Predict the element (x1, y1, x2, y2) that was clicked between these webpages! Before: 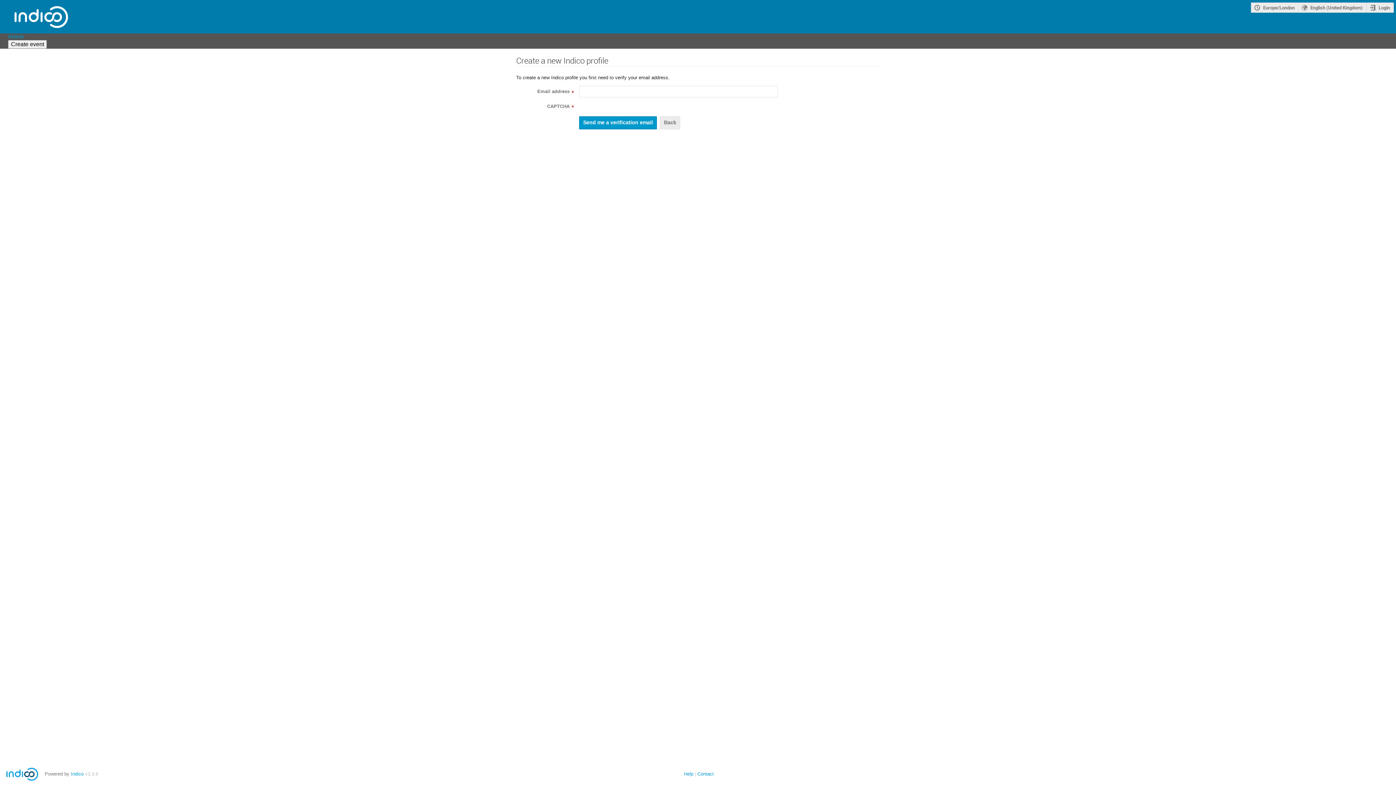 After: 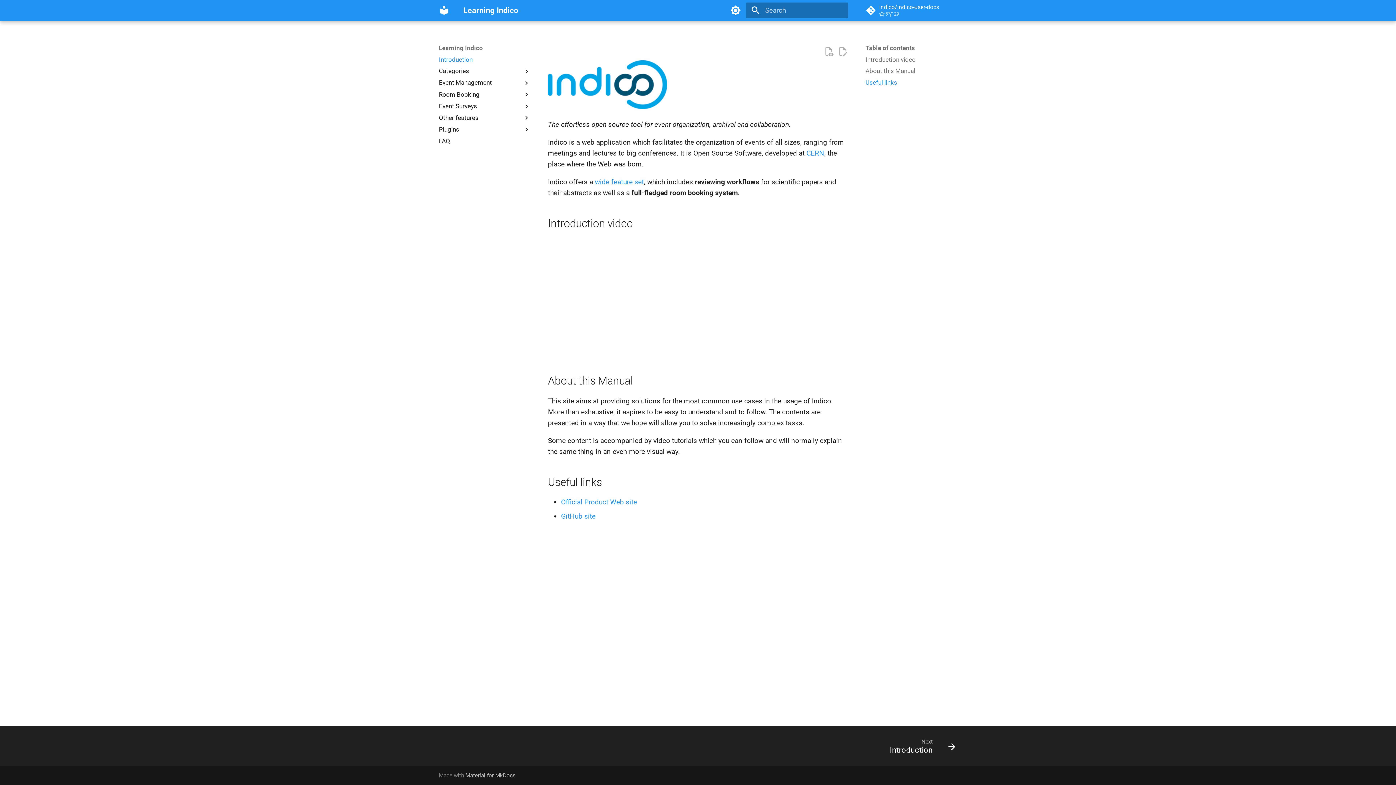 Action: label: Help bbox: (684, 771, 693, 777)